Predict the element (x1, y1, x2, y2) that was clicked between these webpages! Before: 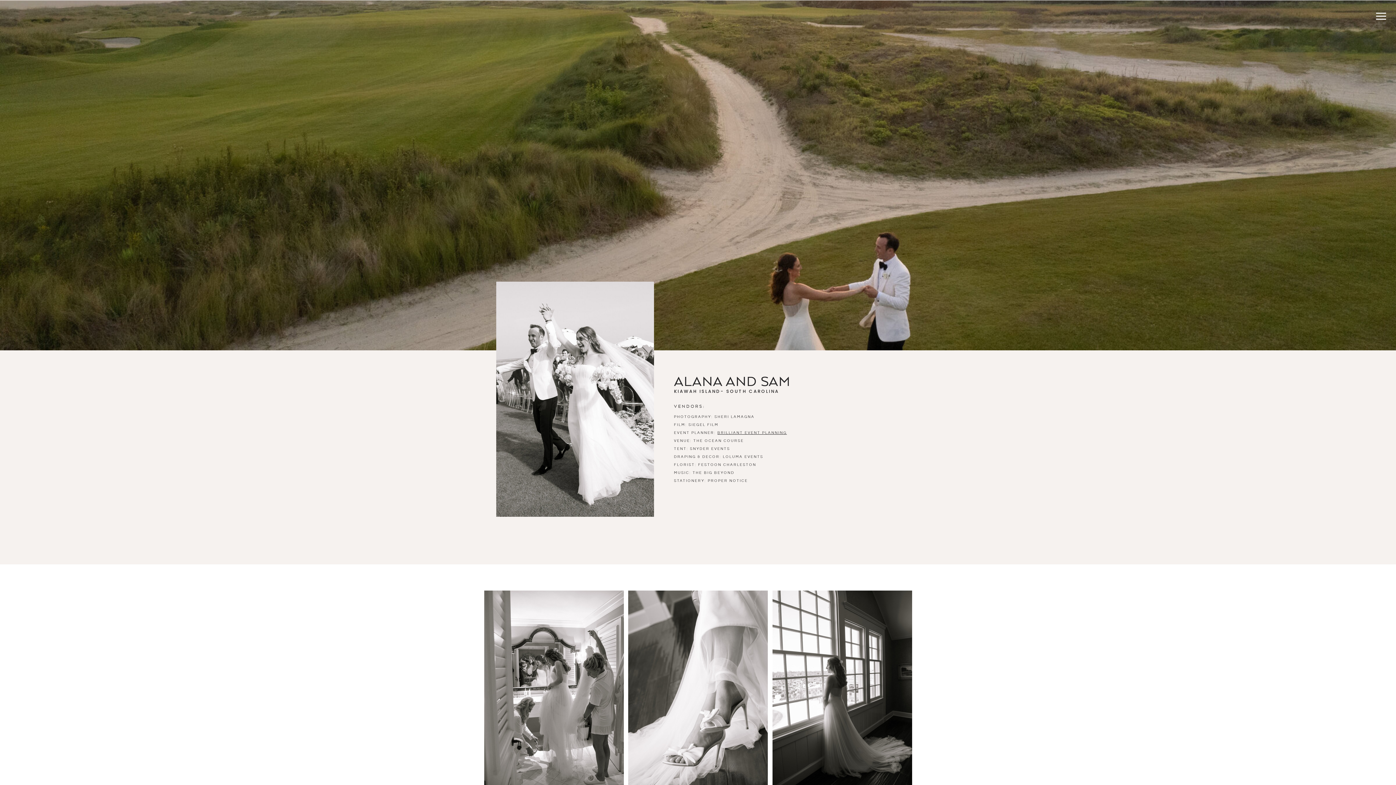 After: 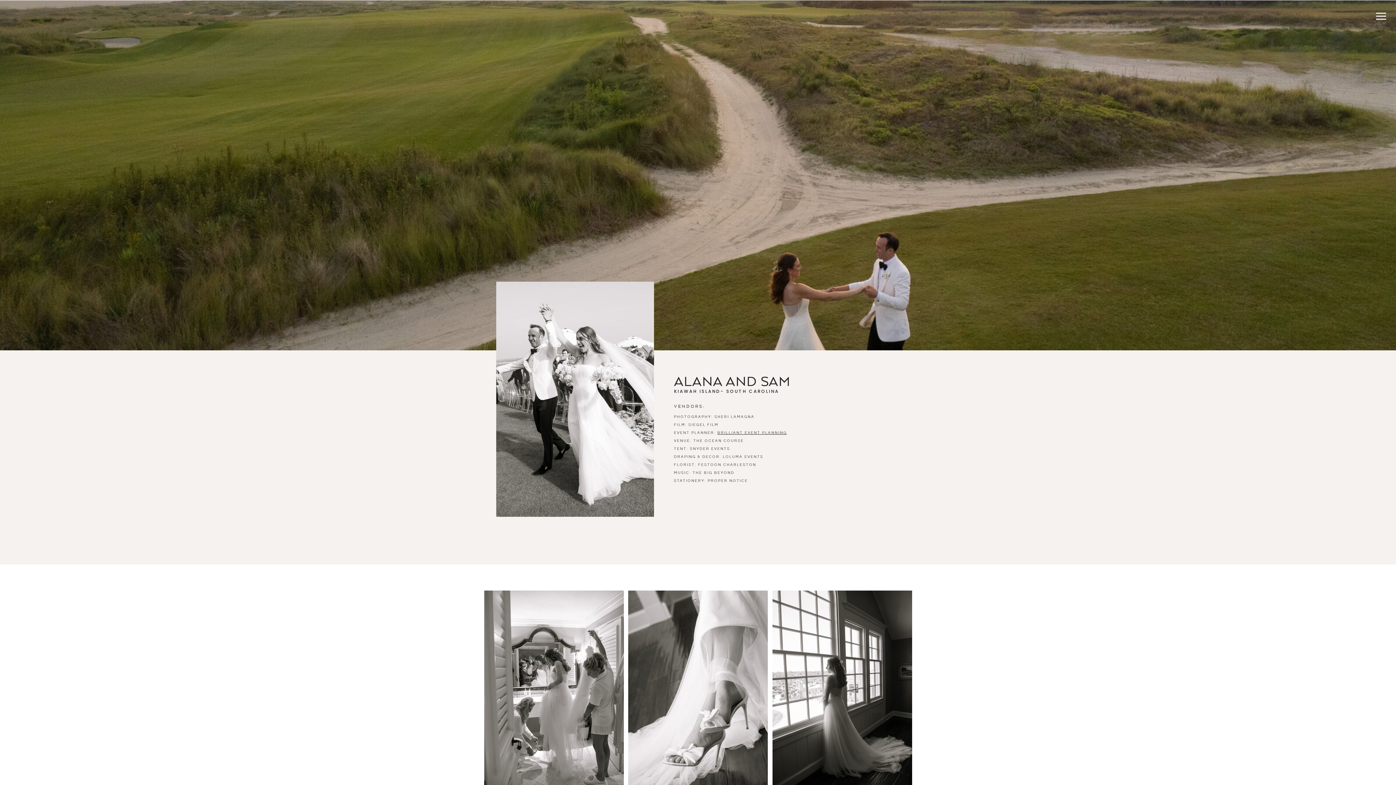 Action: bbox: (674, 402, 710, 413) label: VENDORS: 
